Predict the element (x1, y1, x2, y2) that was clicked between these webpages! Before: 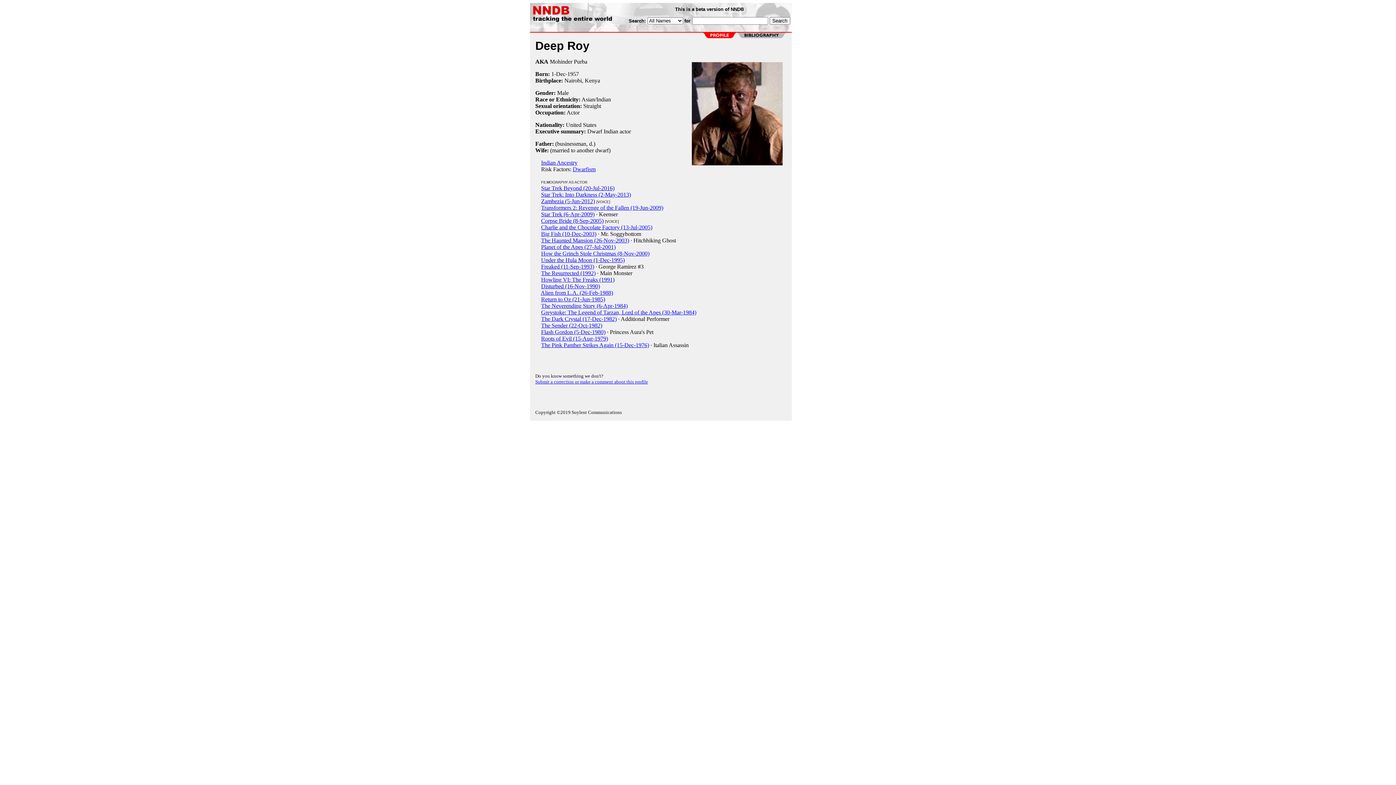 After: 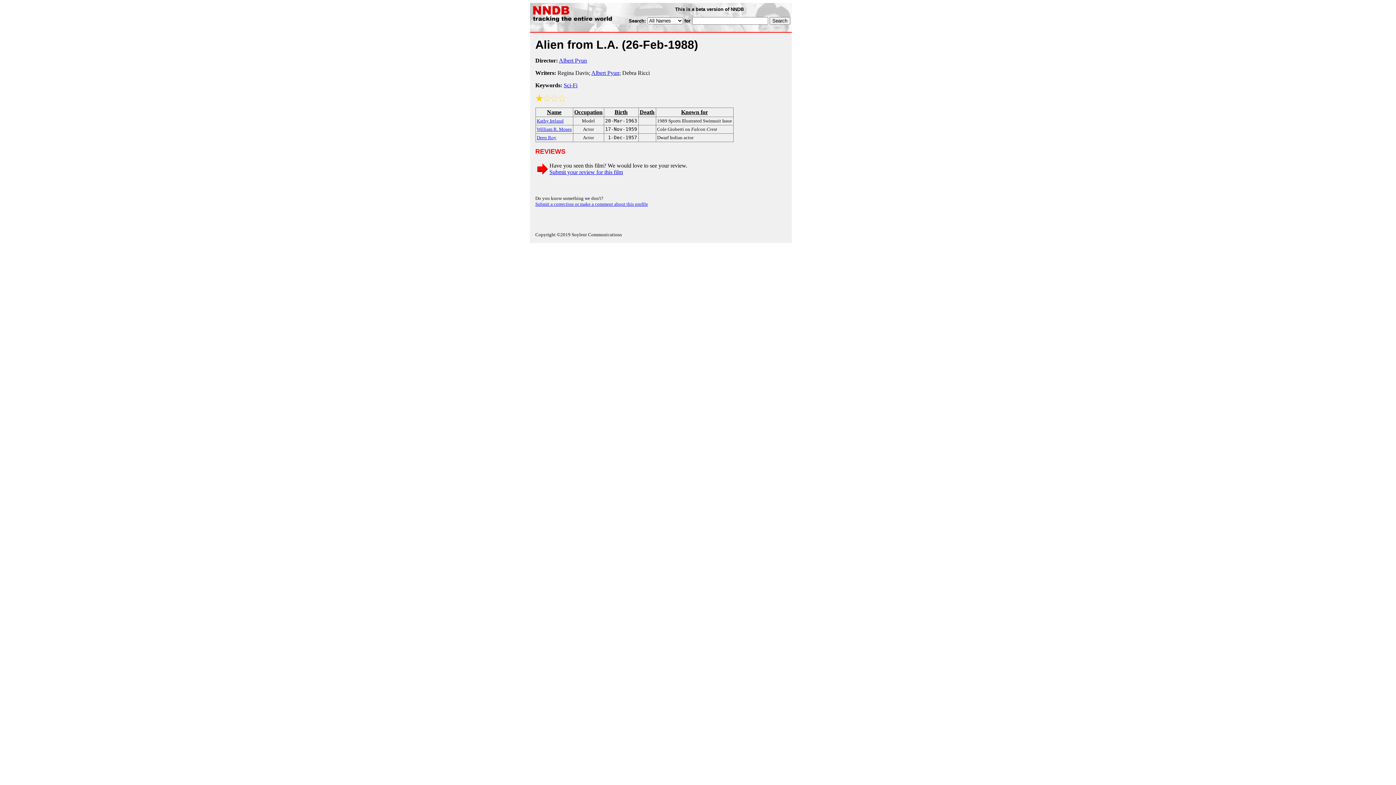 Action: bbox: (540, 289, 613, 296) label: Alien from L.A. (26-Feb-1988)